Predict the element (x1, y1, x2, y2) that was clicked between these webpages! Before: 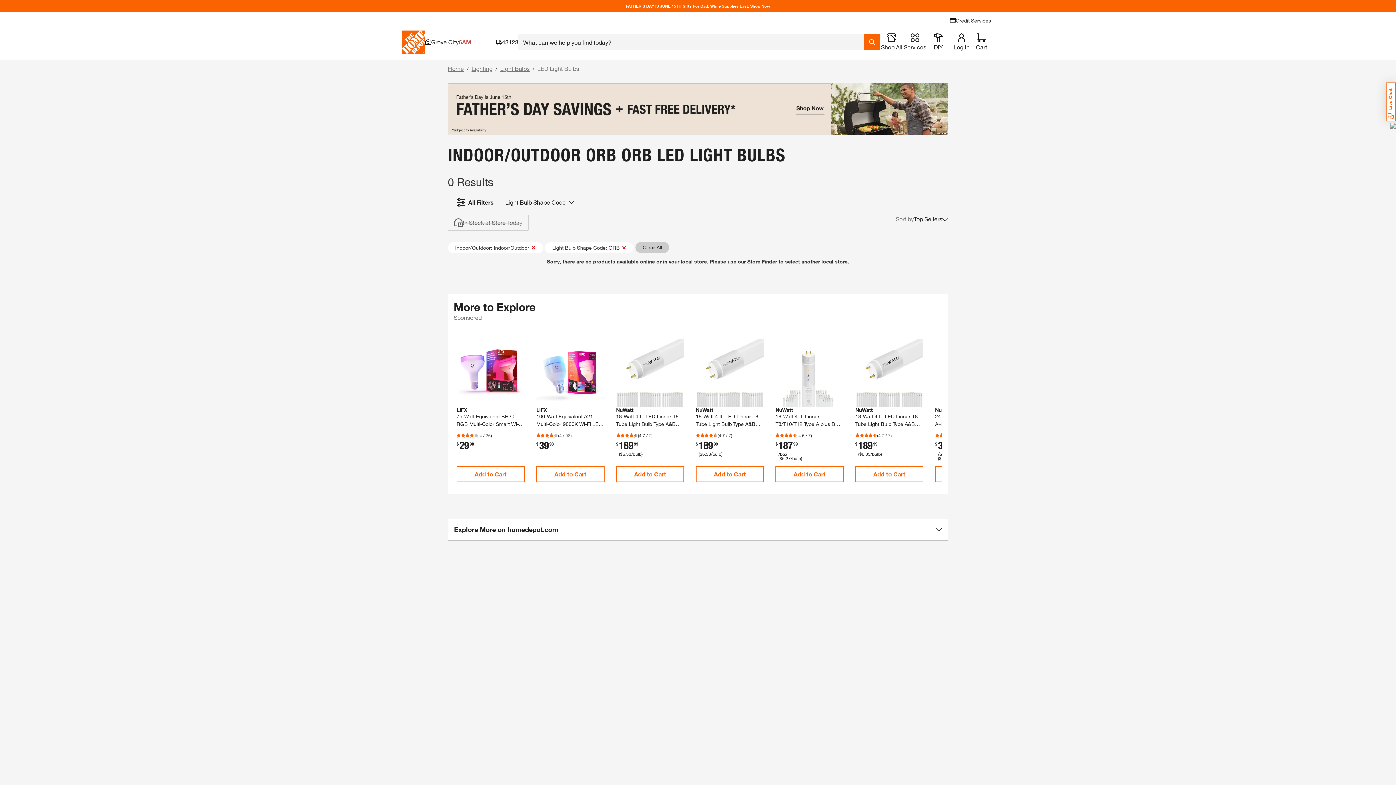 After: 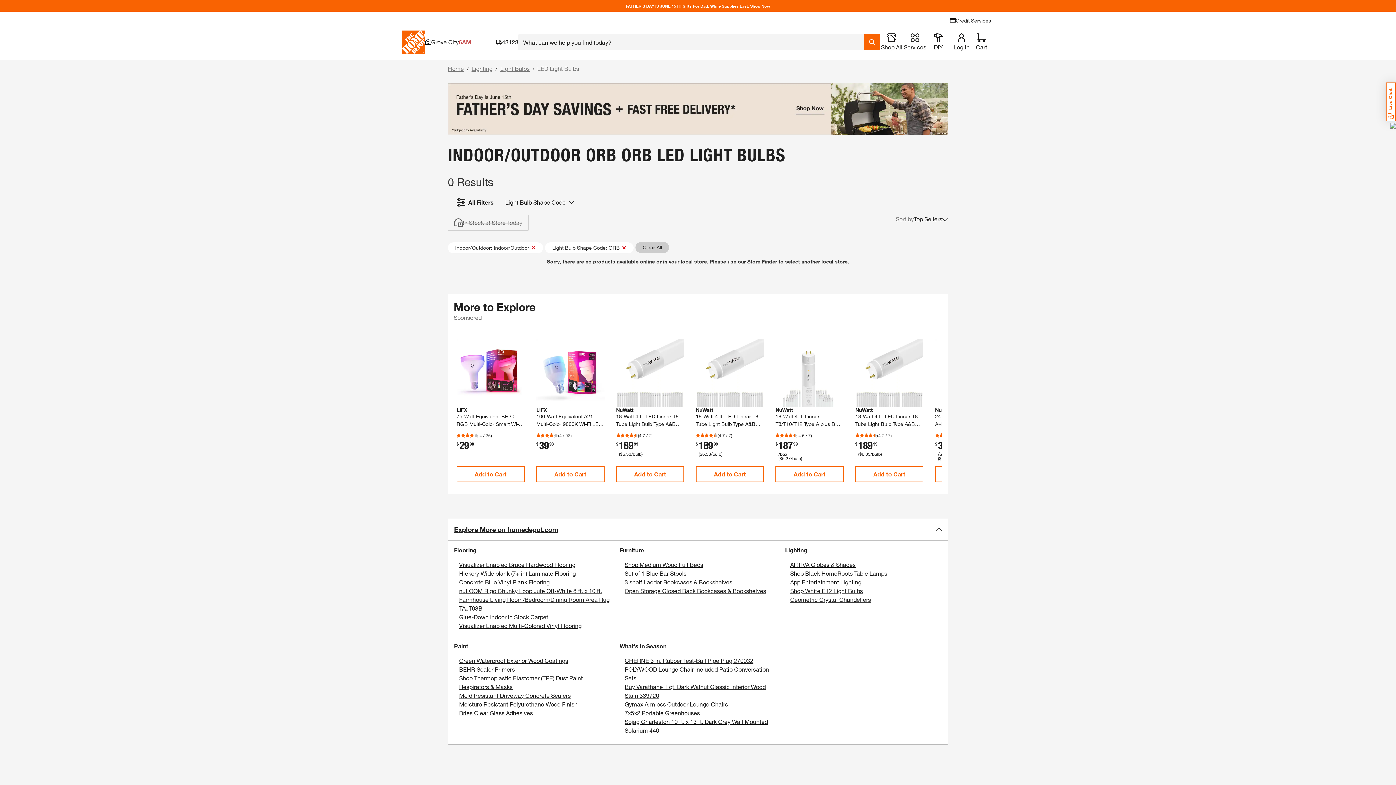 Action: label: Explore More on homedepot.com bbox: (448, 518, 948, 541)